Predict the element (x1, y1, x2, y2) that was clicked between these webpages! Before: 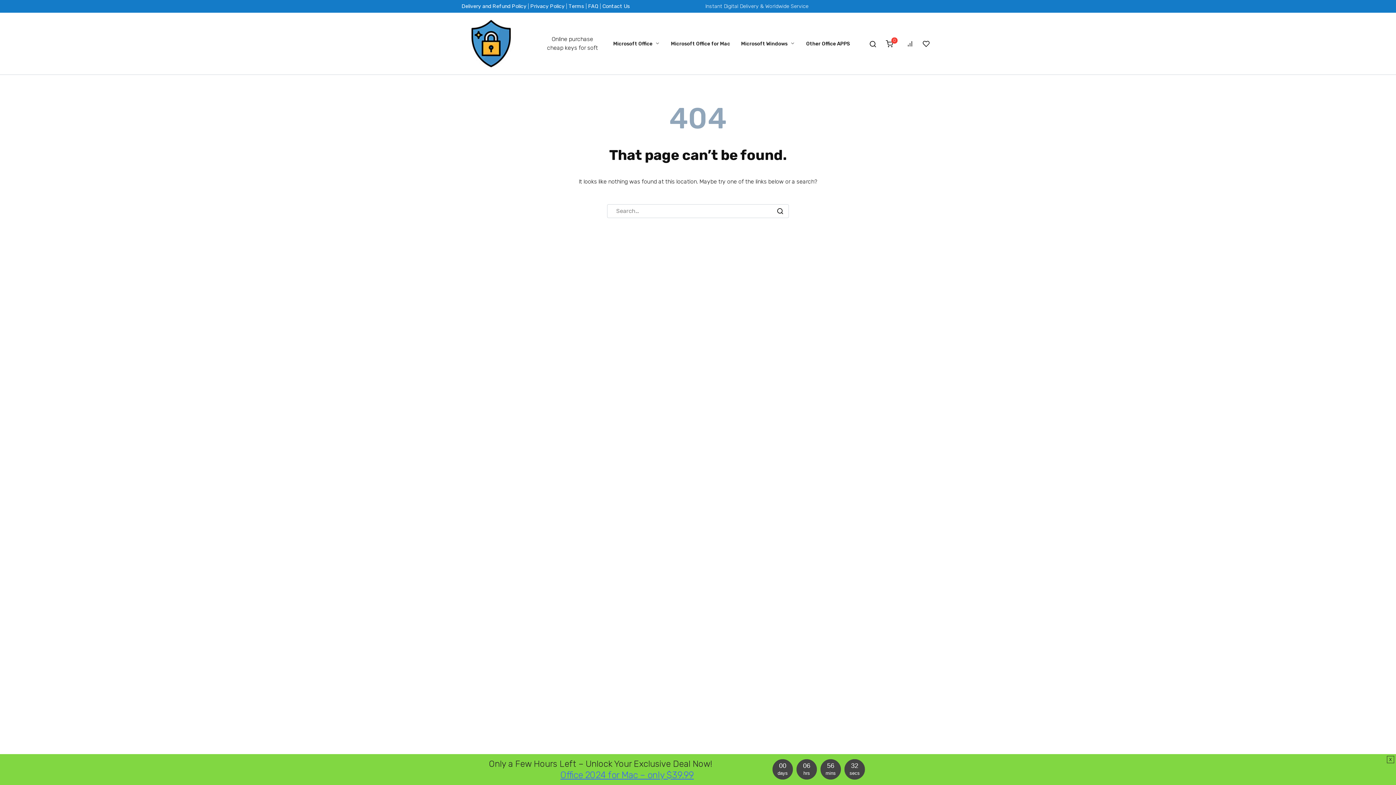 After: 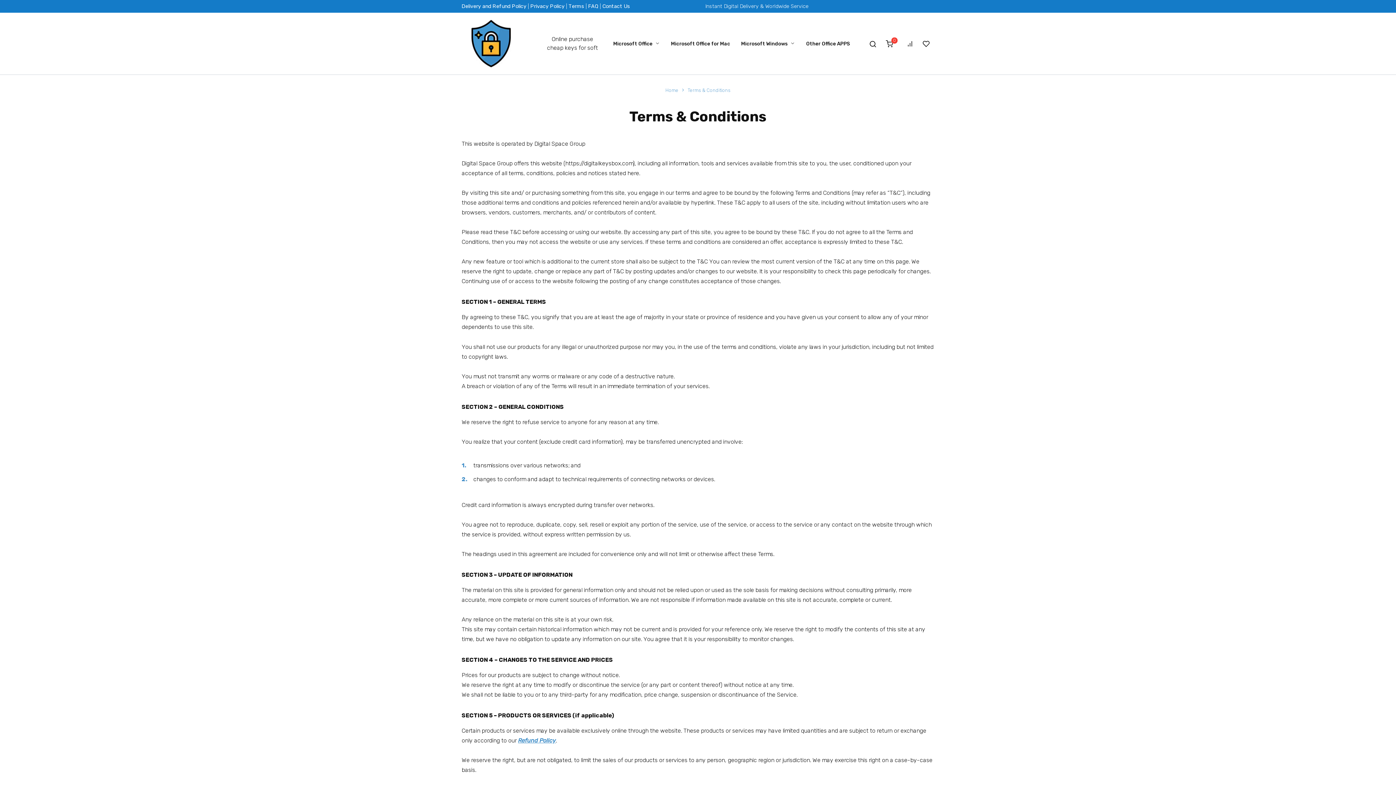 Action: bbox: (568, 3, 584, 9) label: Terms